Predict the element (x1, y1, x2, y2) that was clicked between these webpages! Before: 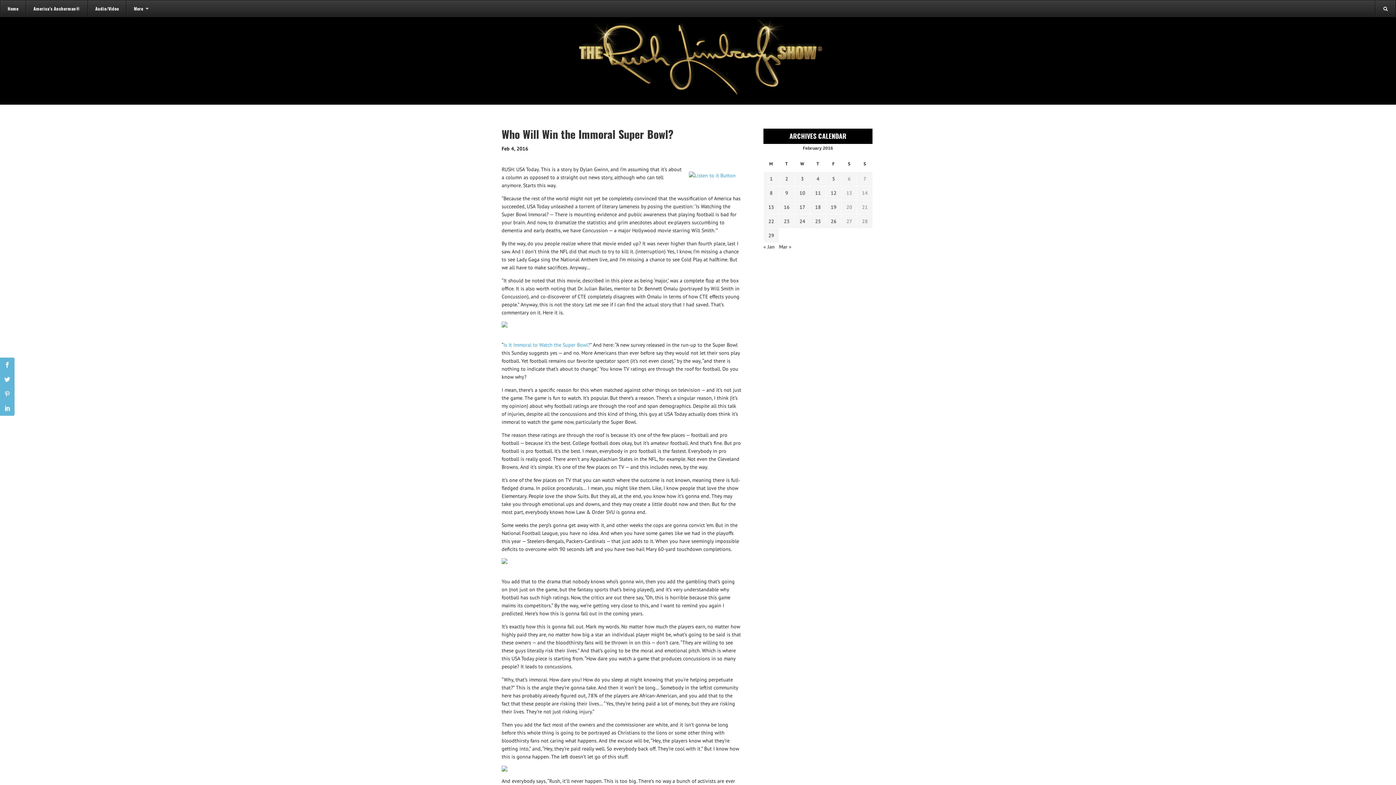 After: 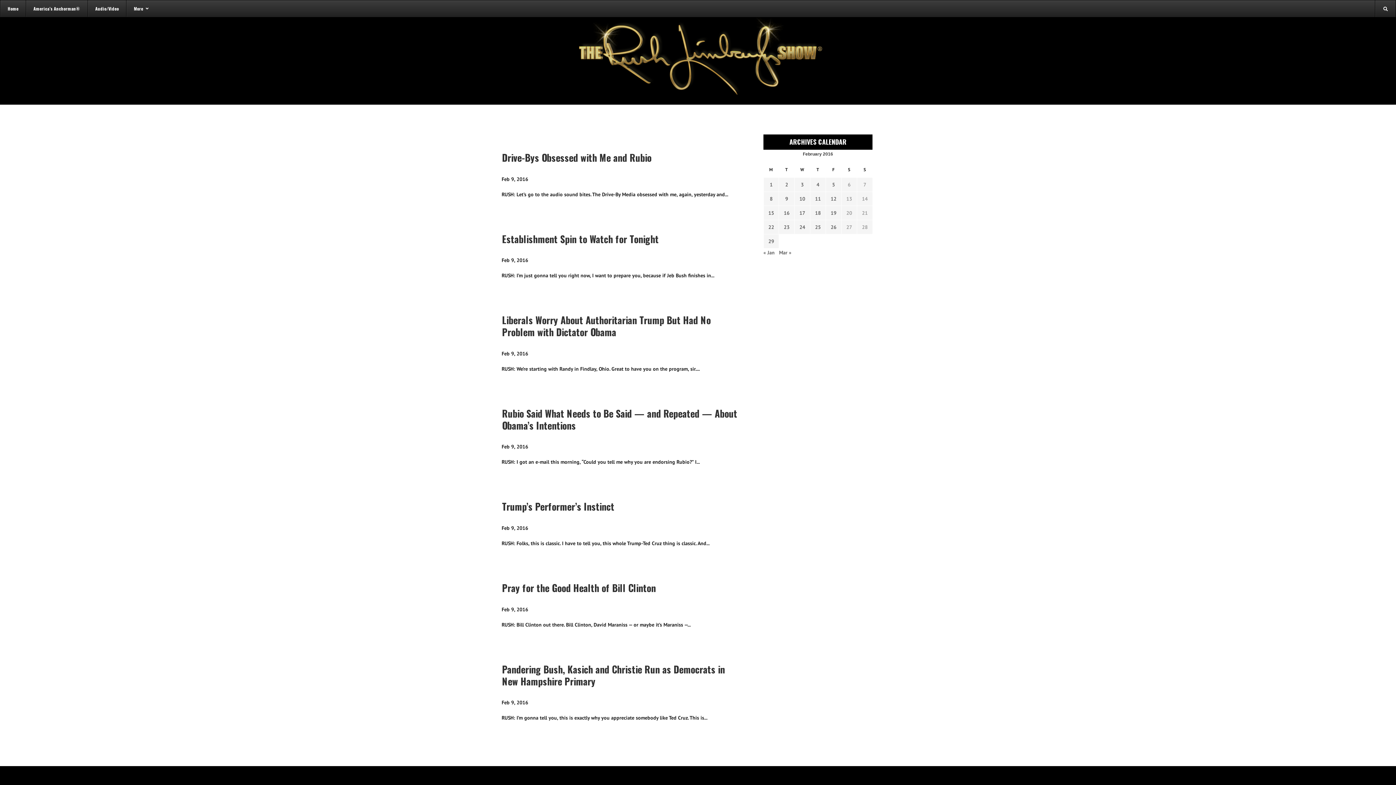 Action: label: Transcripts published on February 9, 2016 bbox: (782, 189, 791, 197)